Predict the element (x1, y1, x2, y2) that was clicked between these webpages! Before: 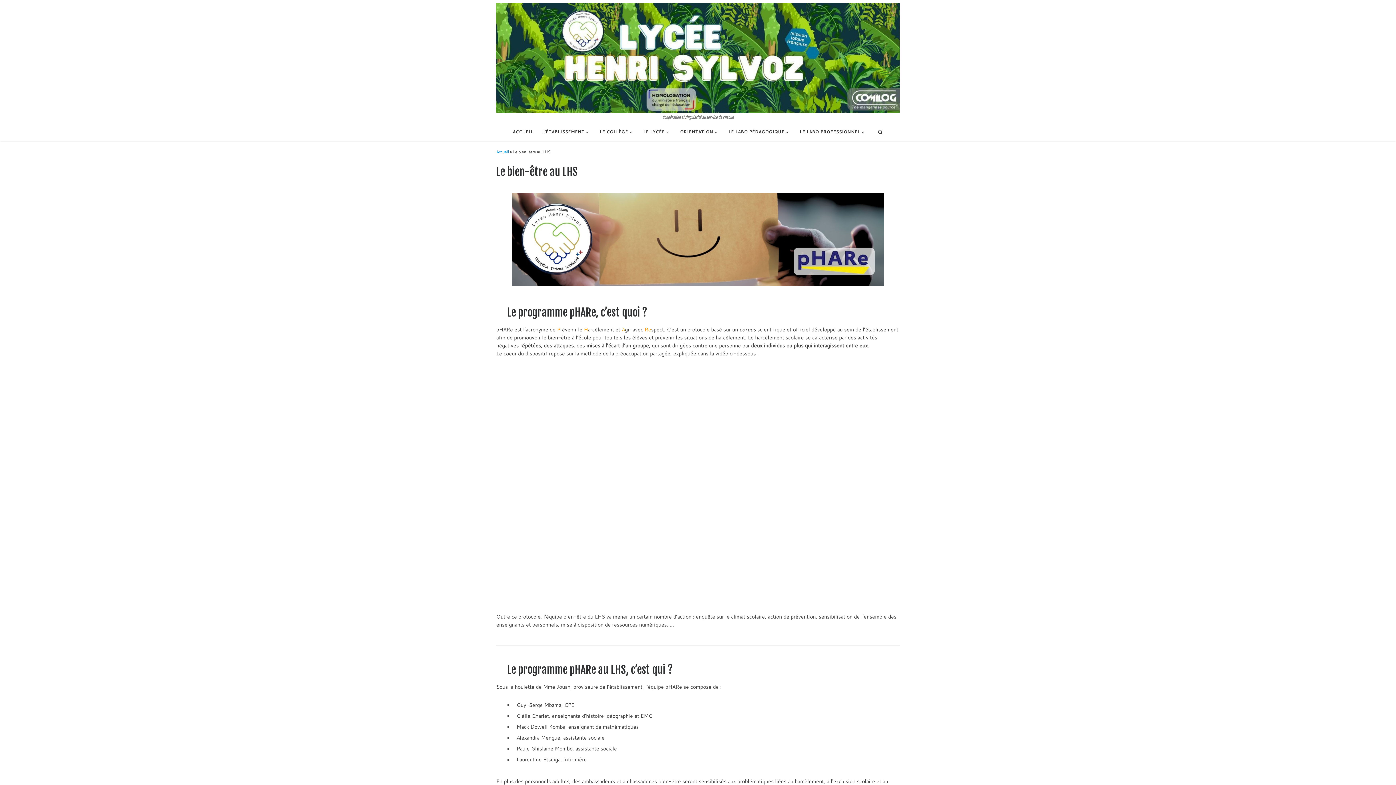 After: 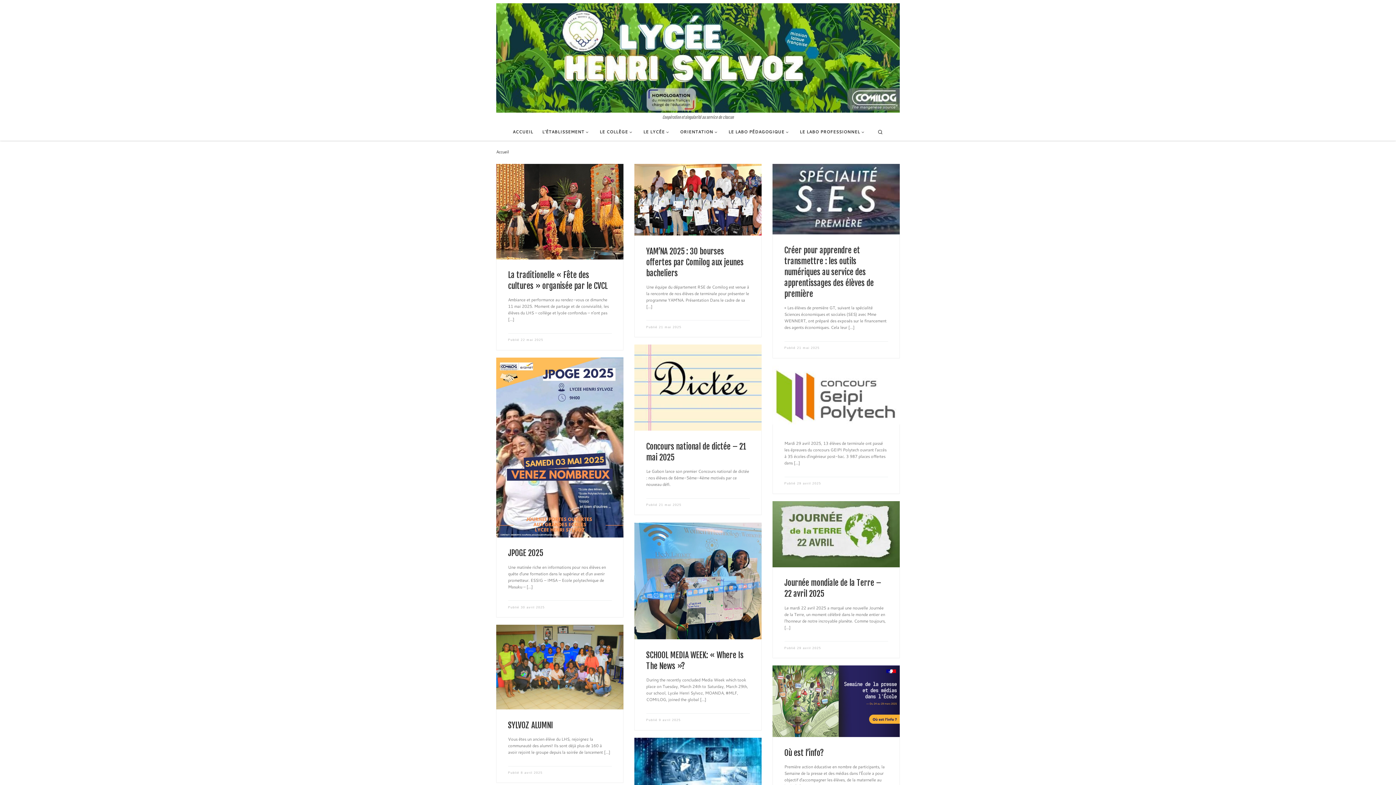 Action: bbox: (496, 51, 900, 63) label: Lycée Henri Sylvoz – Moanda | Coopération et singularité au service de chacun